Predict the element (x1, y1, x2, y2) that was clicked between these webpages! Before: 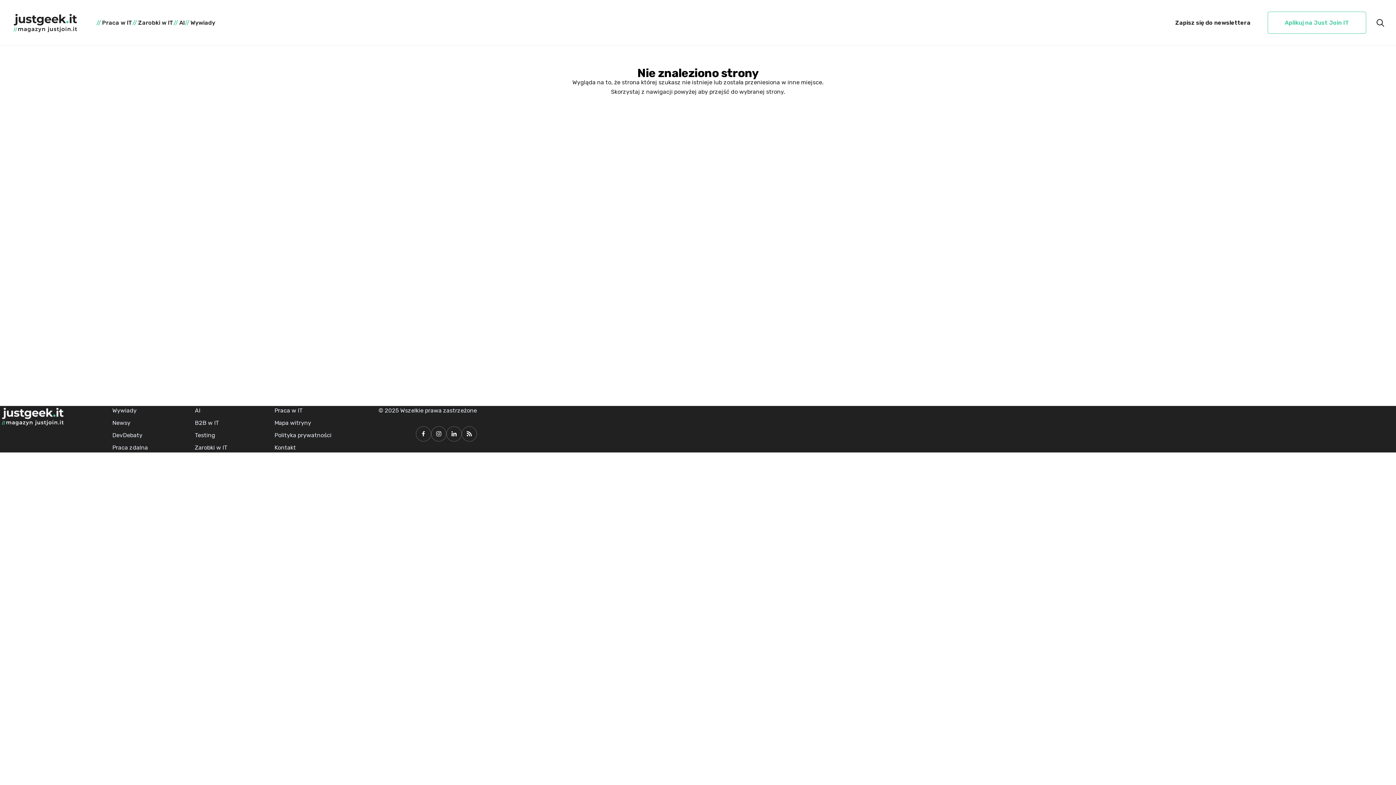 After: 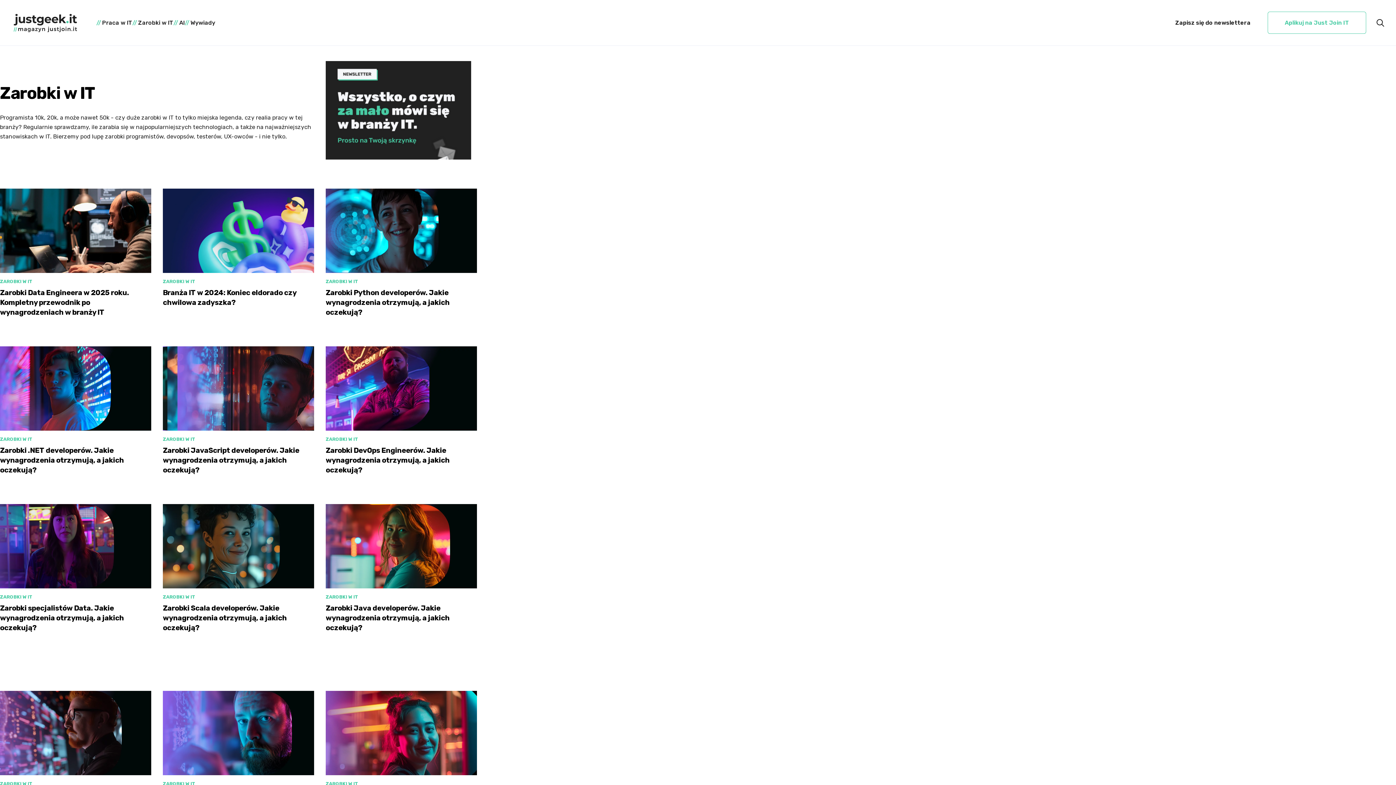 Action: bbox: (132, 19, 173, 26) label: Zarobki w IT